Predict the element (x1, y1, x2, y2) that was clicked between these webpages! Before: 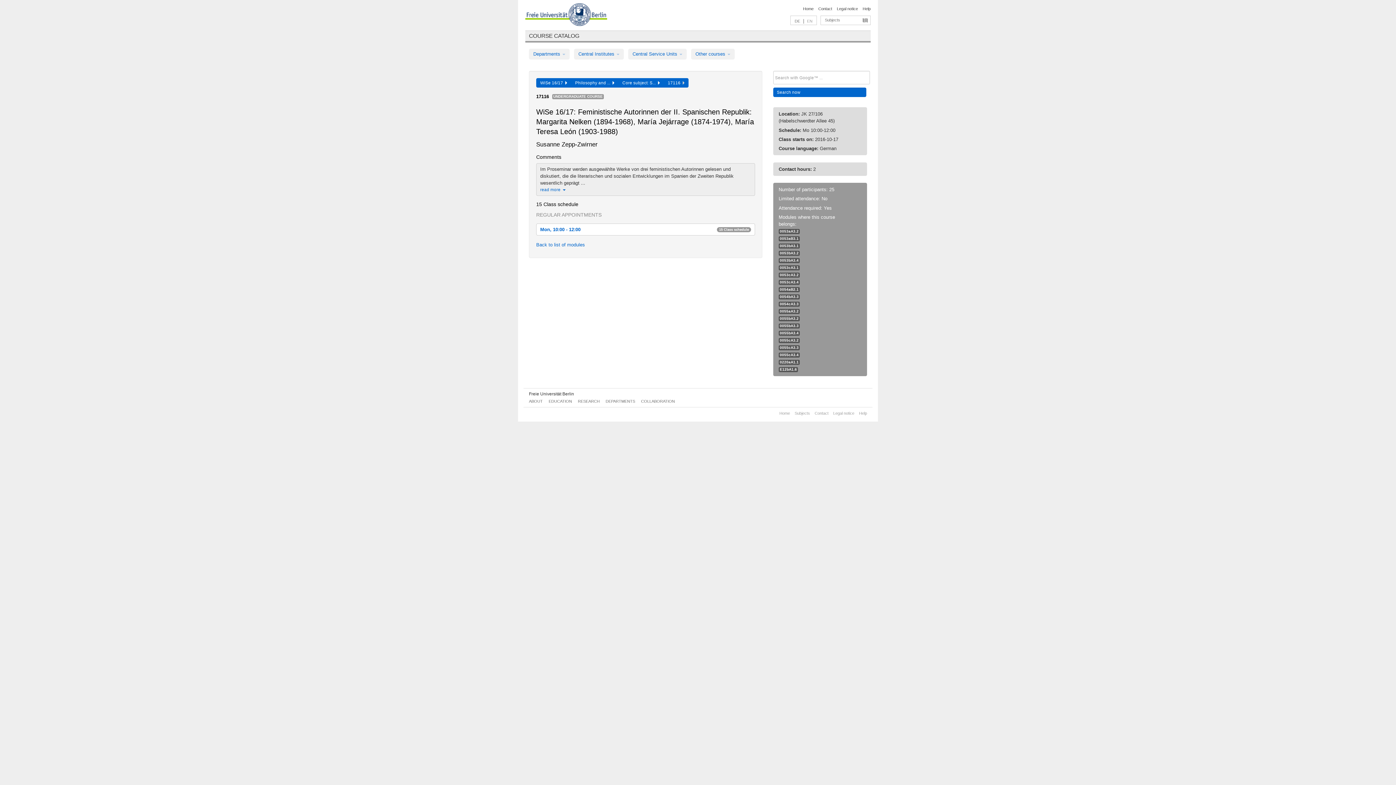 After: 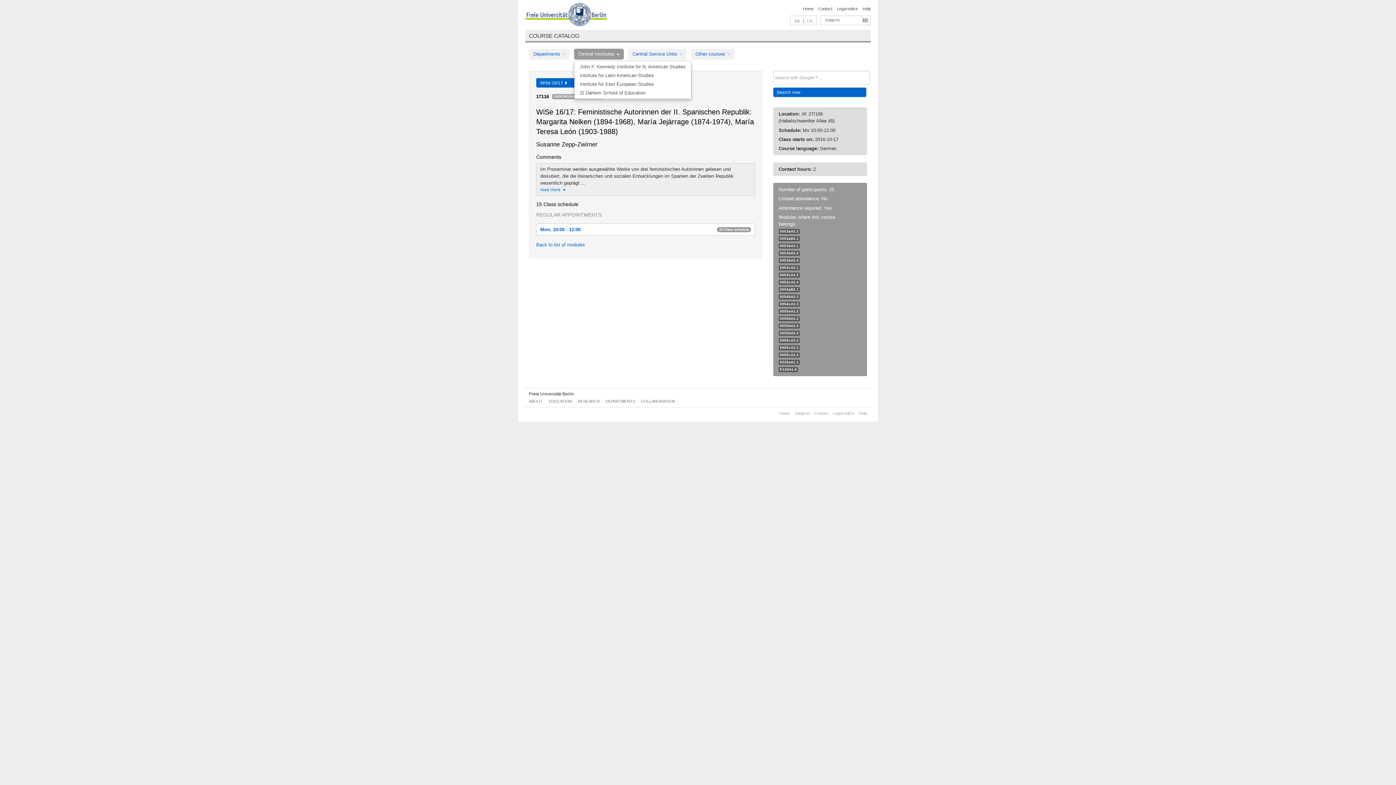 Action: bbox: (574, 48, 624, 59) label: Central Institutes 